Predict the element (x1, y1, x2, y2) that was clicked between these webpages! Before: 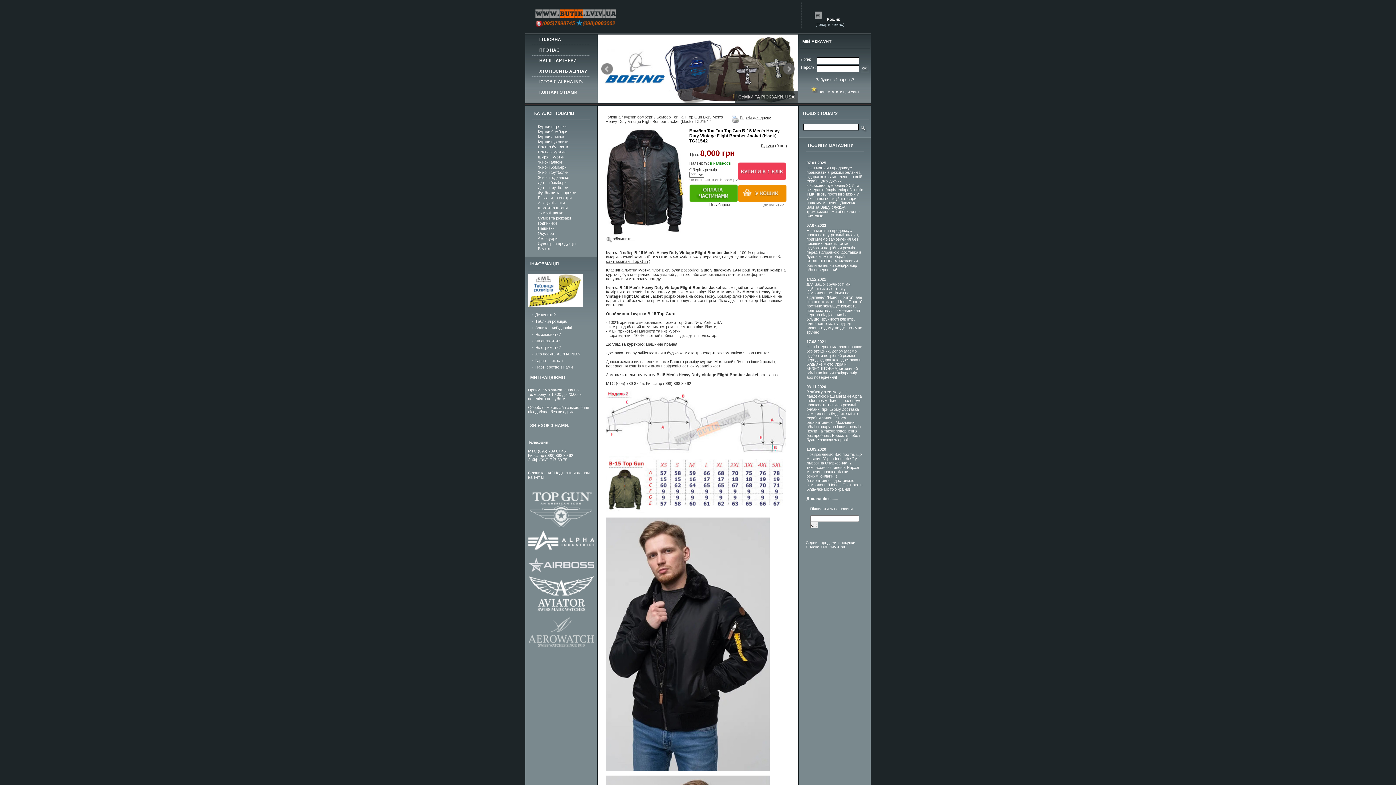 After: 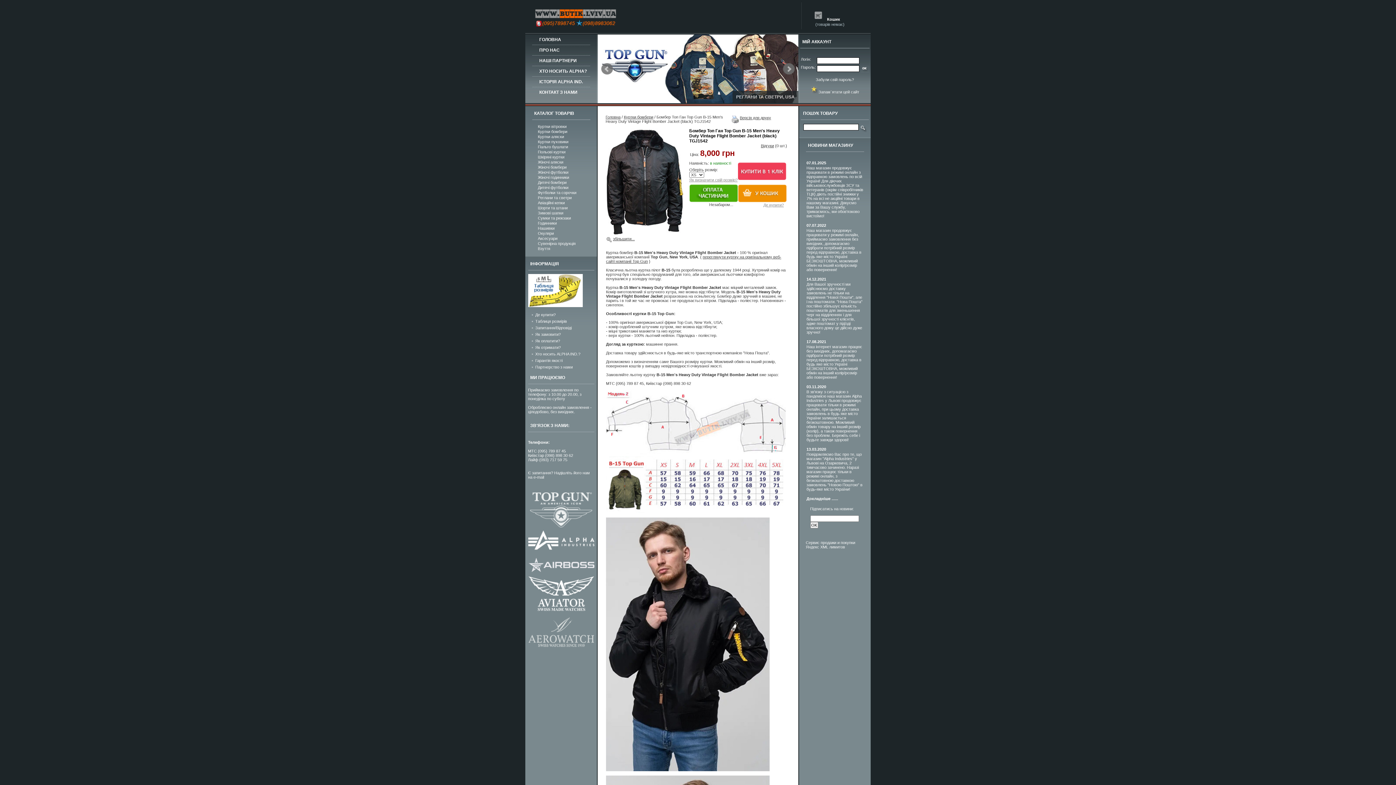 Action: bbox: (783, 63, 794, 74) label: Next